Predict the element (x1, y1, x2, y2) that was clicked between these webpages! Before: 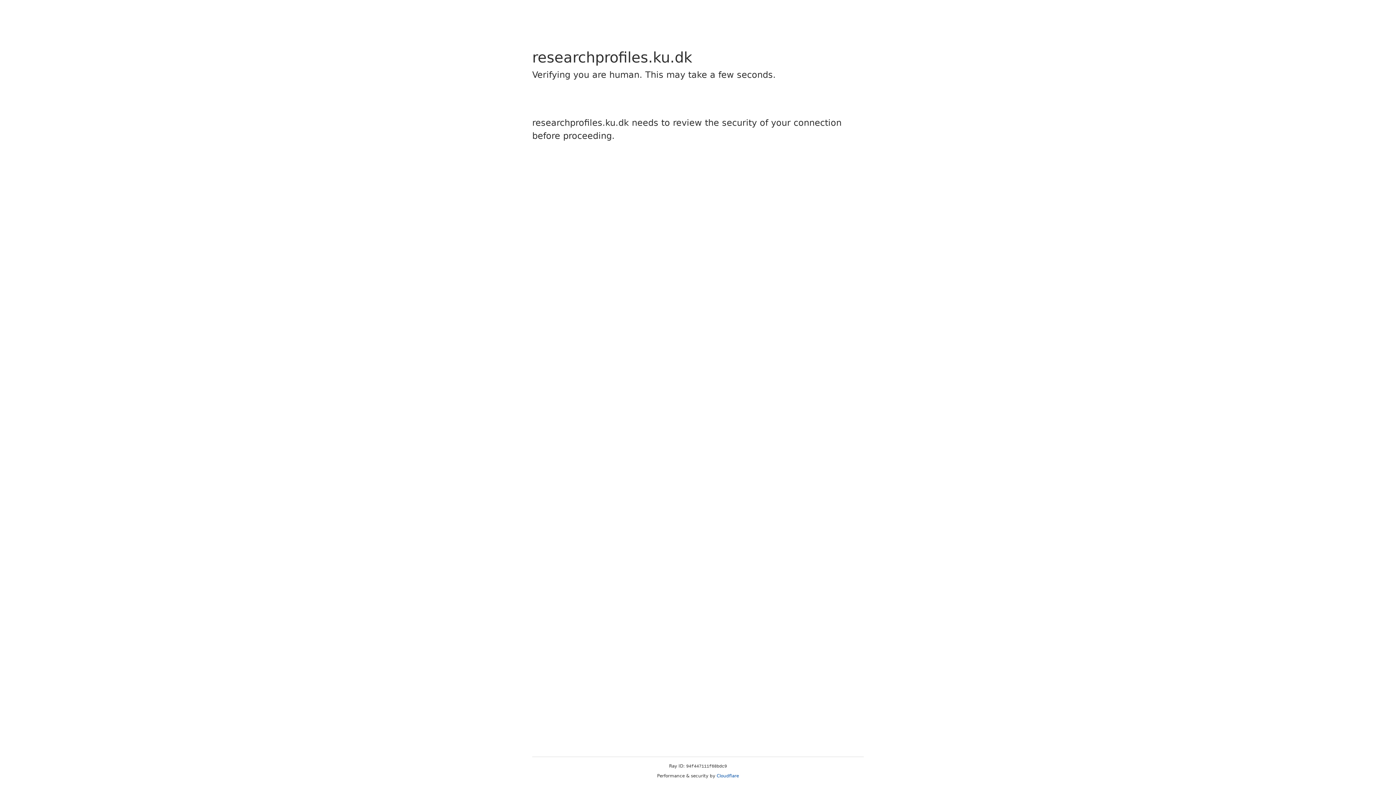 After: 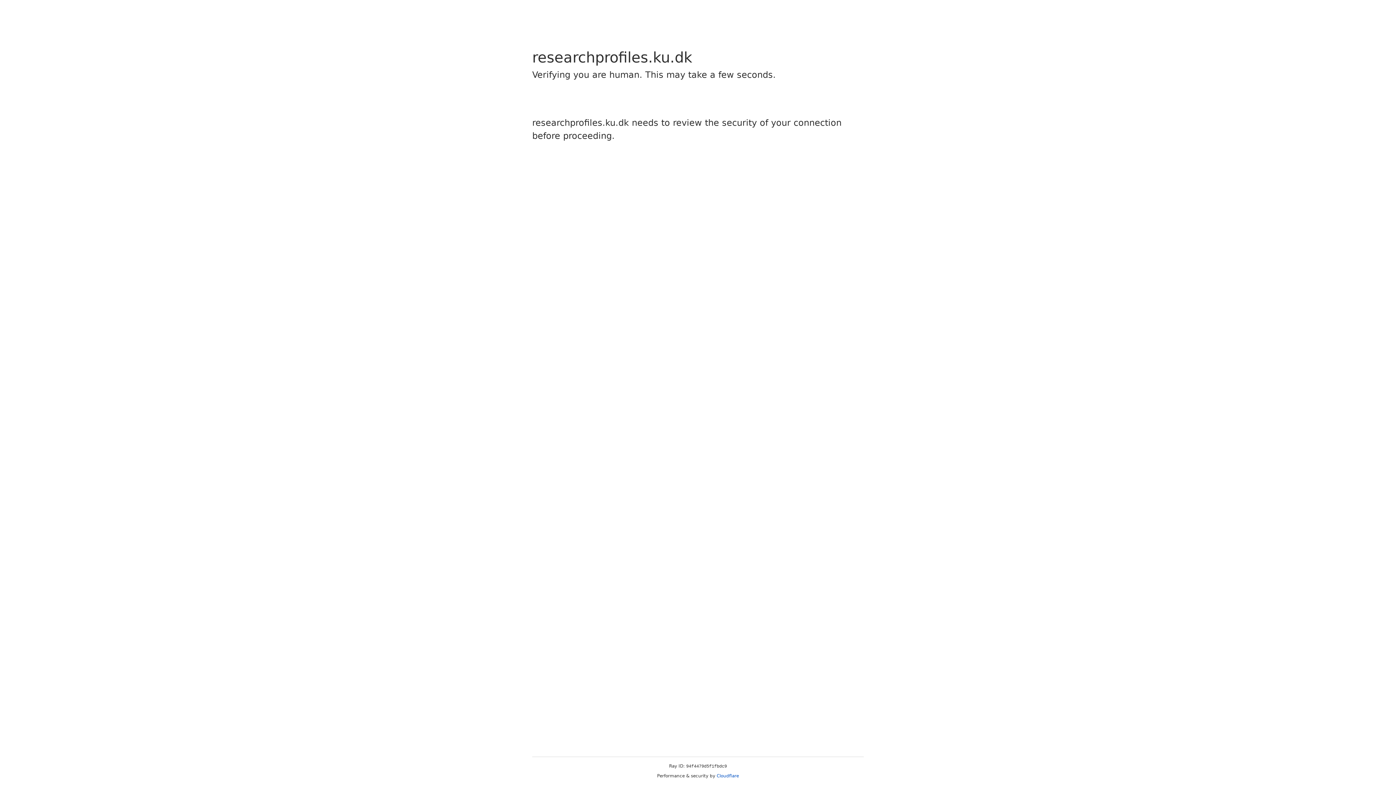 Action: bbox: (716, 773, 739, 778) label: Cloudflare